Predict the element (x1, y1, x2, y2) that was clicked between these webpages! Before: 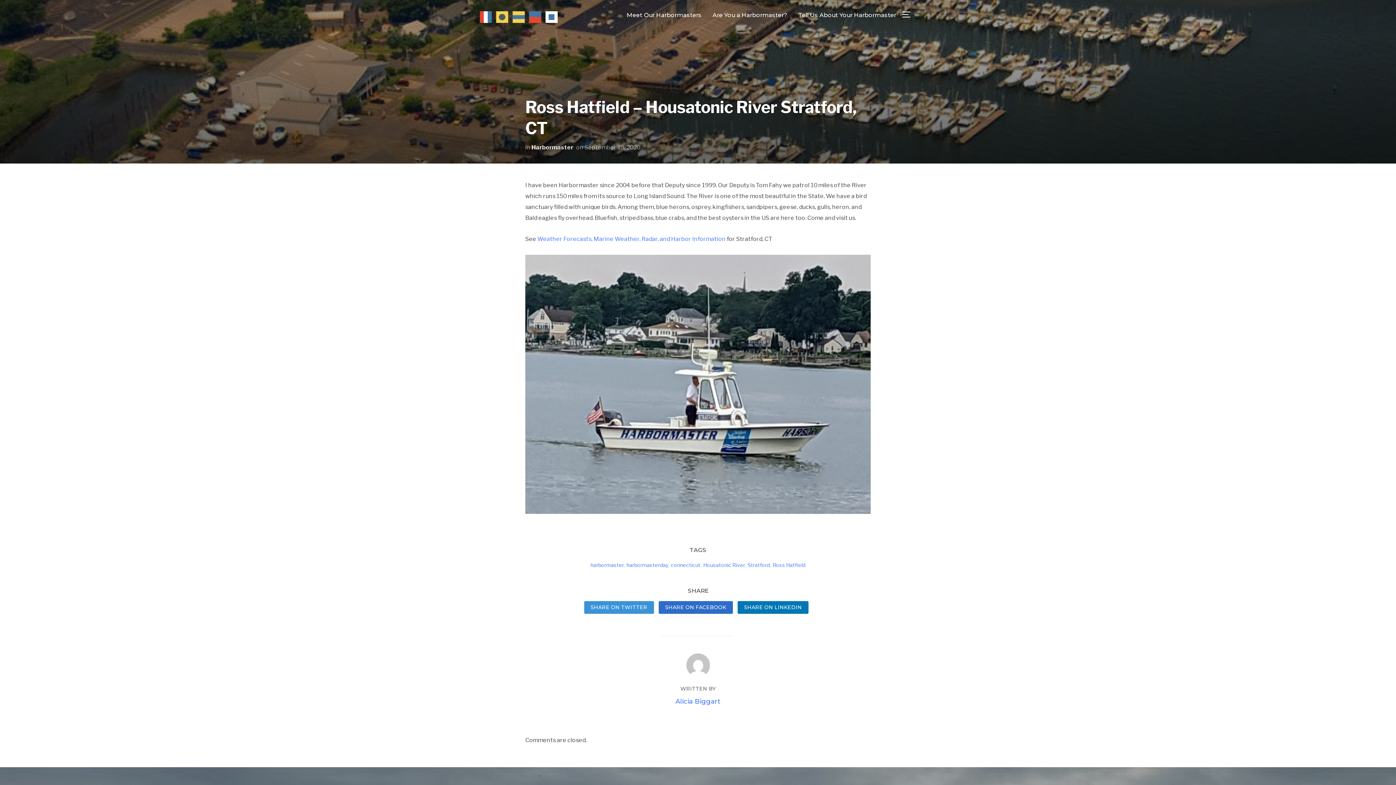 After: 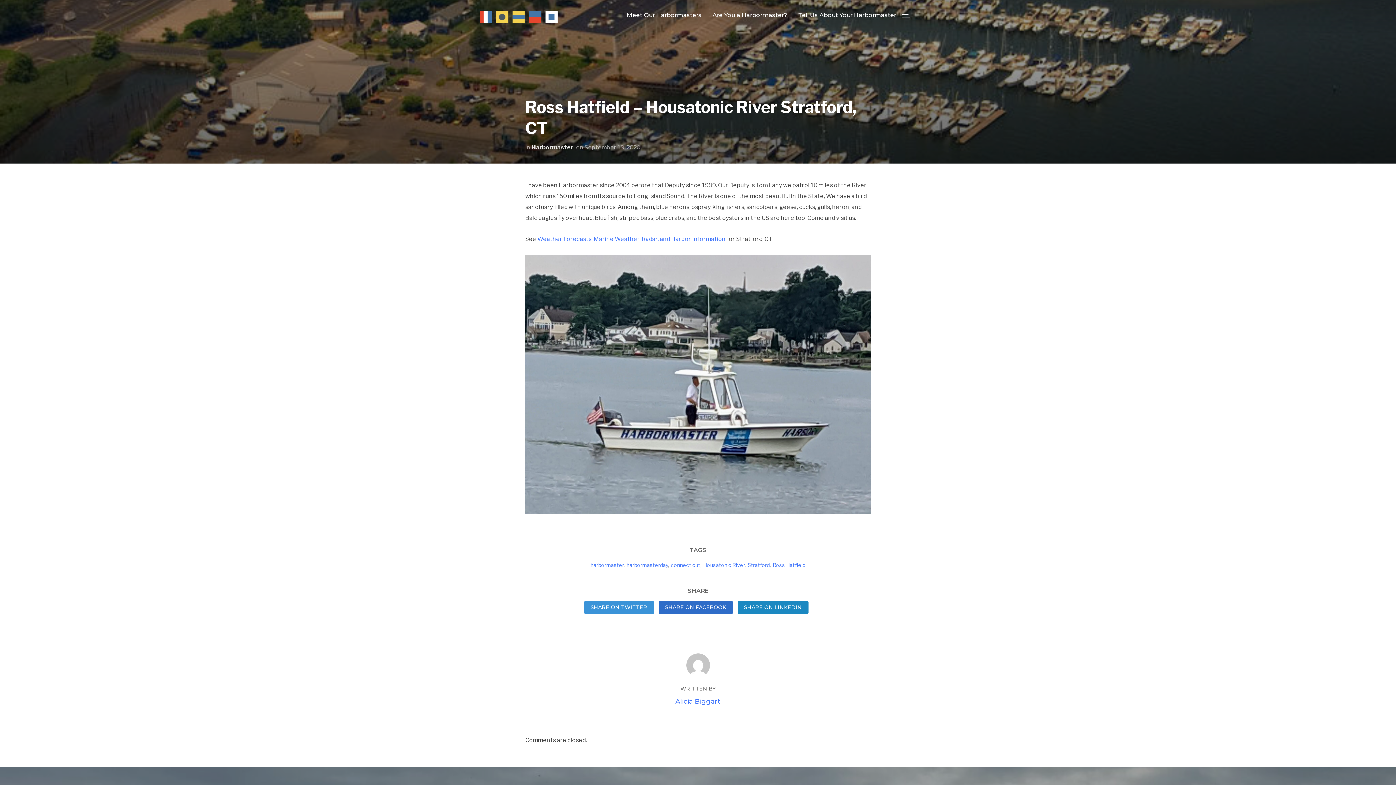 Action: label: SHARE ON LINKEDIN bbox: (737, 601, 808, 614)